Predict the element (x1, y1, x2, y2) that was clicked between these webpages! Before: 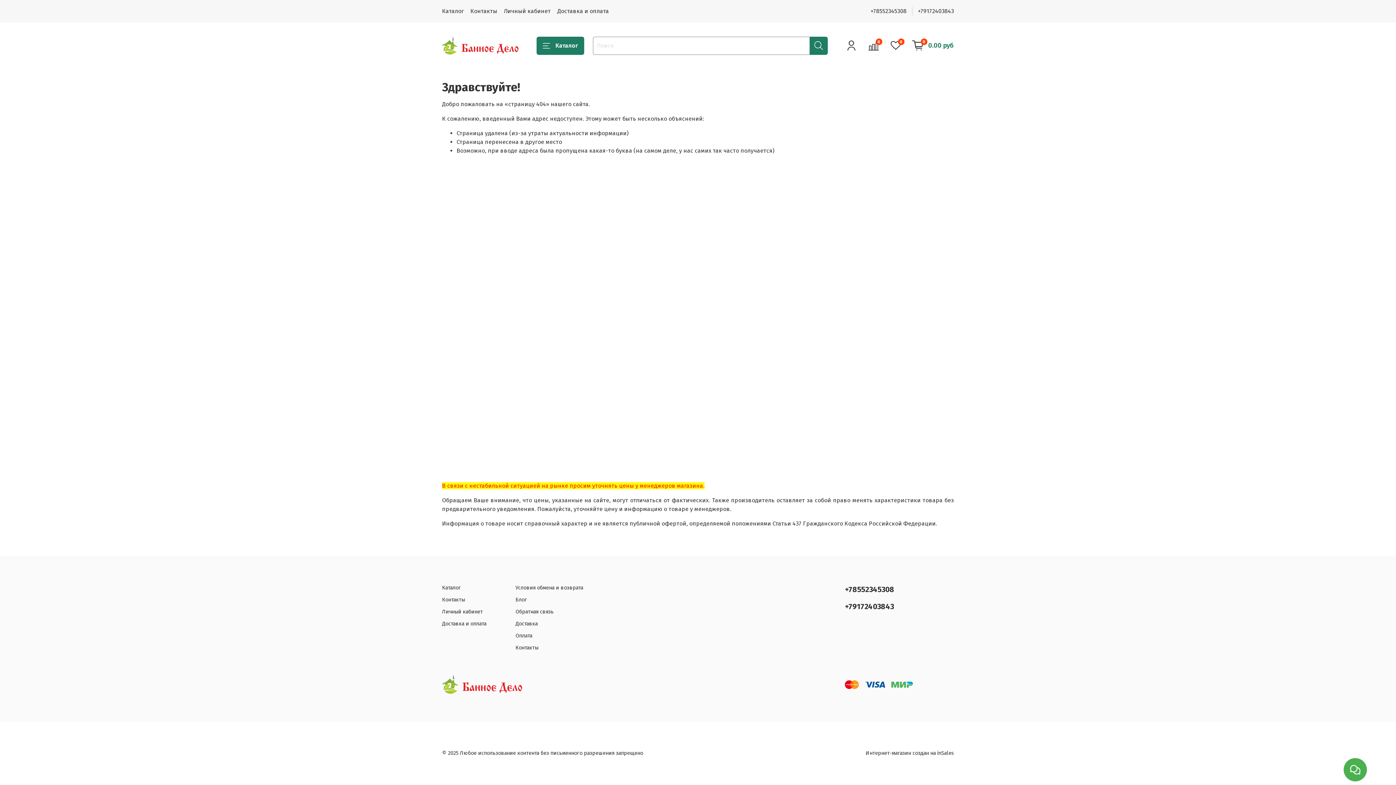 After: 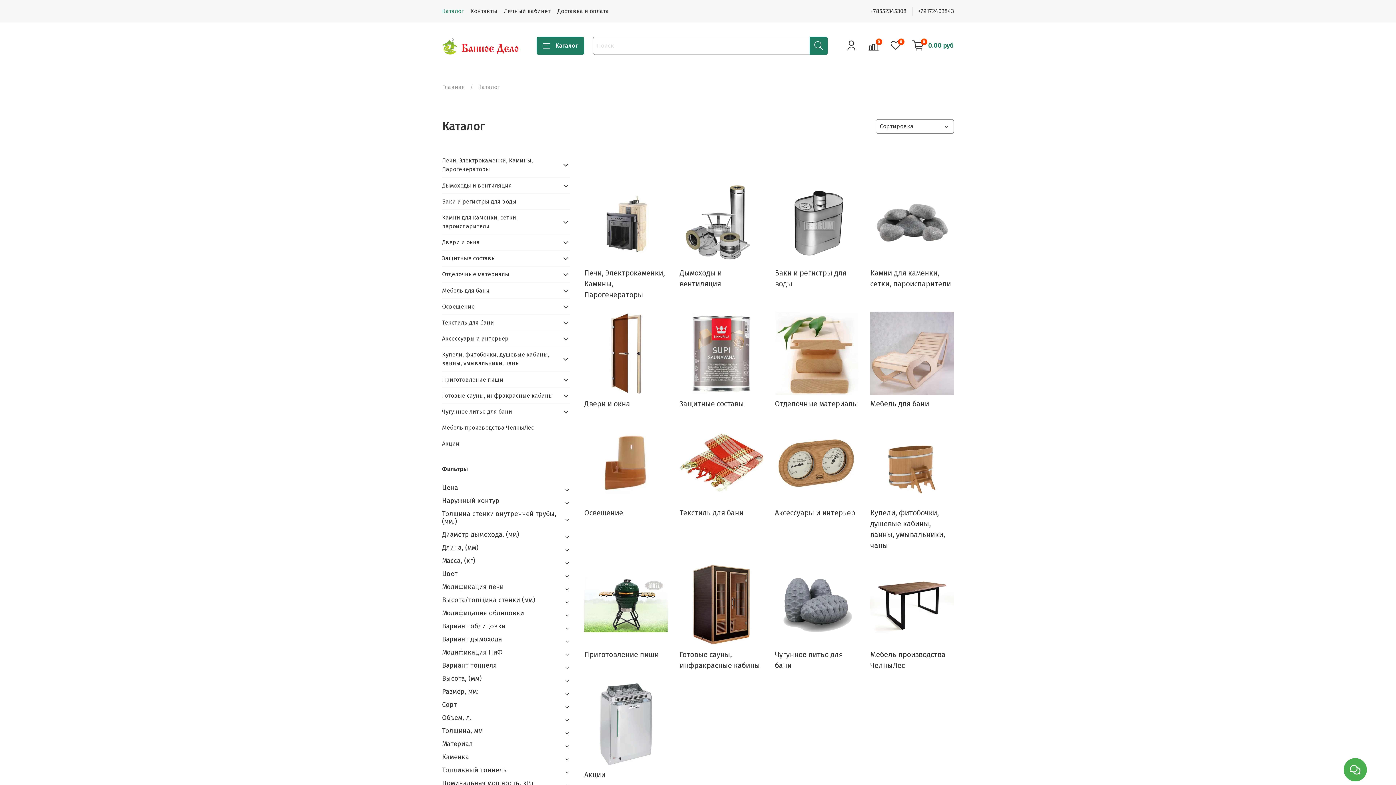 Action: label: Каталог bbox: (442, 584, 486, 591)